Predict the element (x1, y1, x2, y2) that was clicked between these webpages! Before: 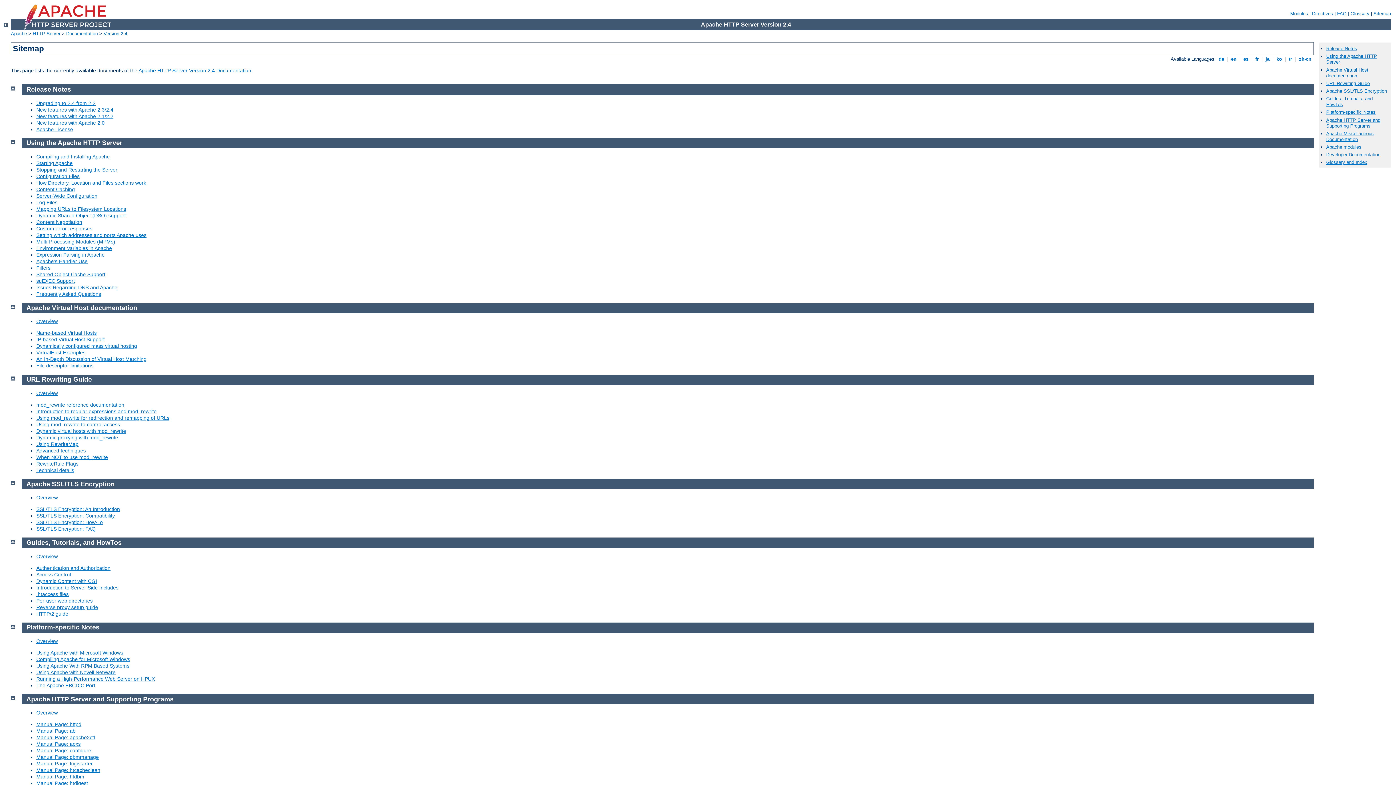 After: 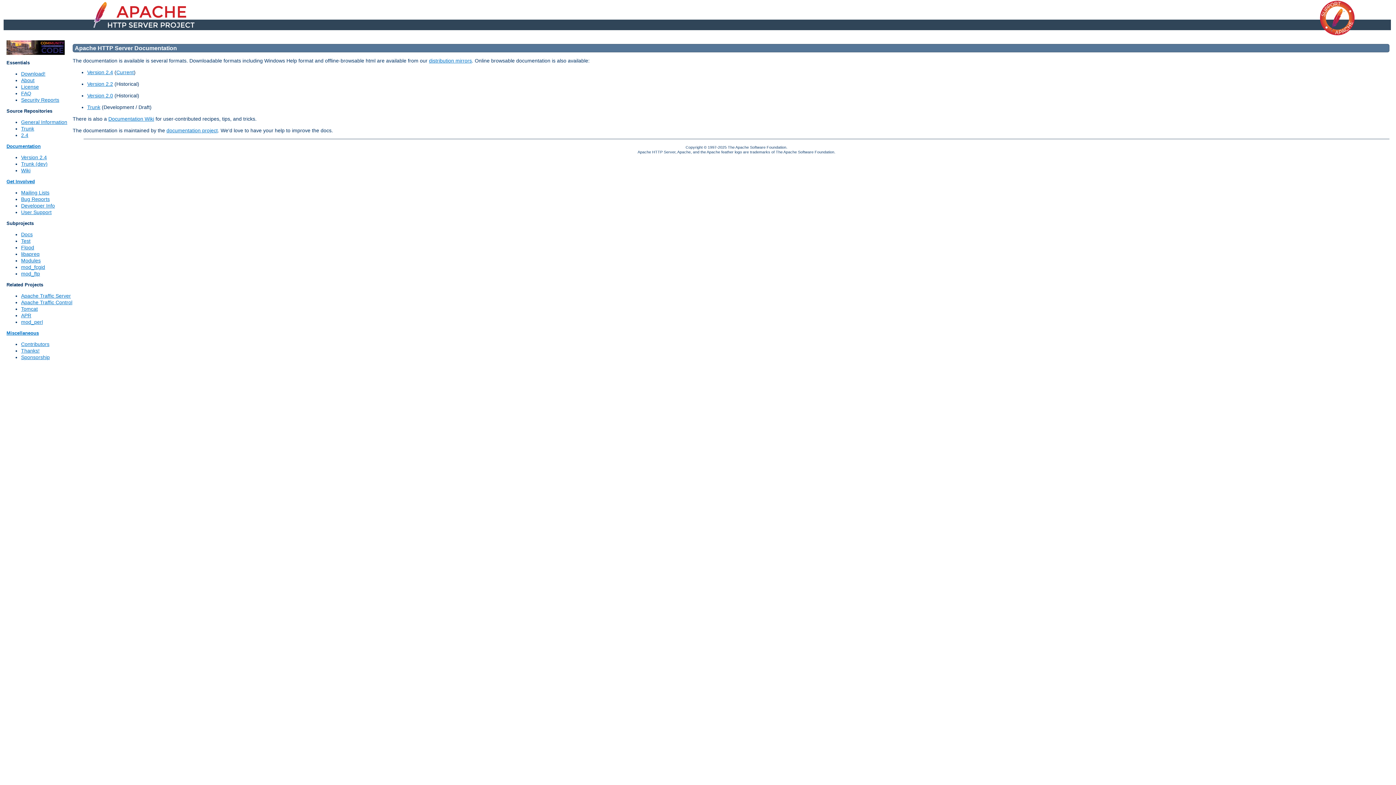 Action: bbox: (66, 30, 97, 36) label: Documentation